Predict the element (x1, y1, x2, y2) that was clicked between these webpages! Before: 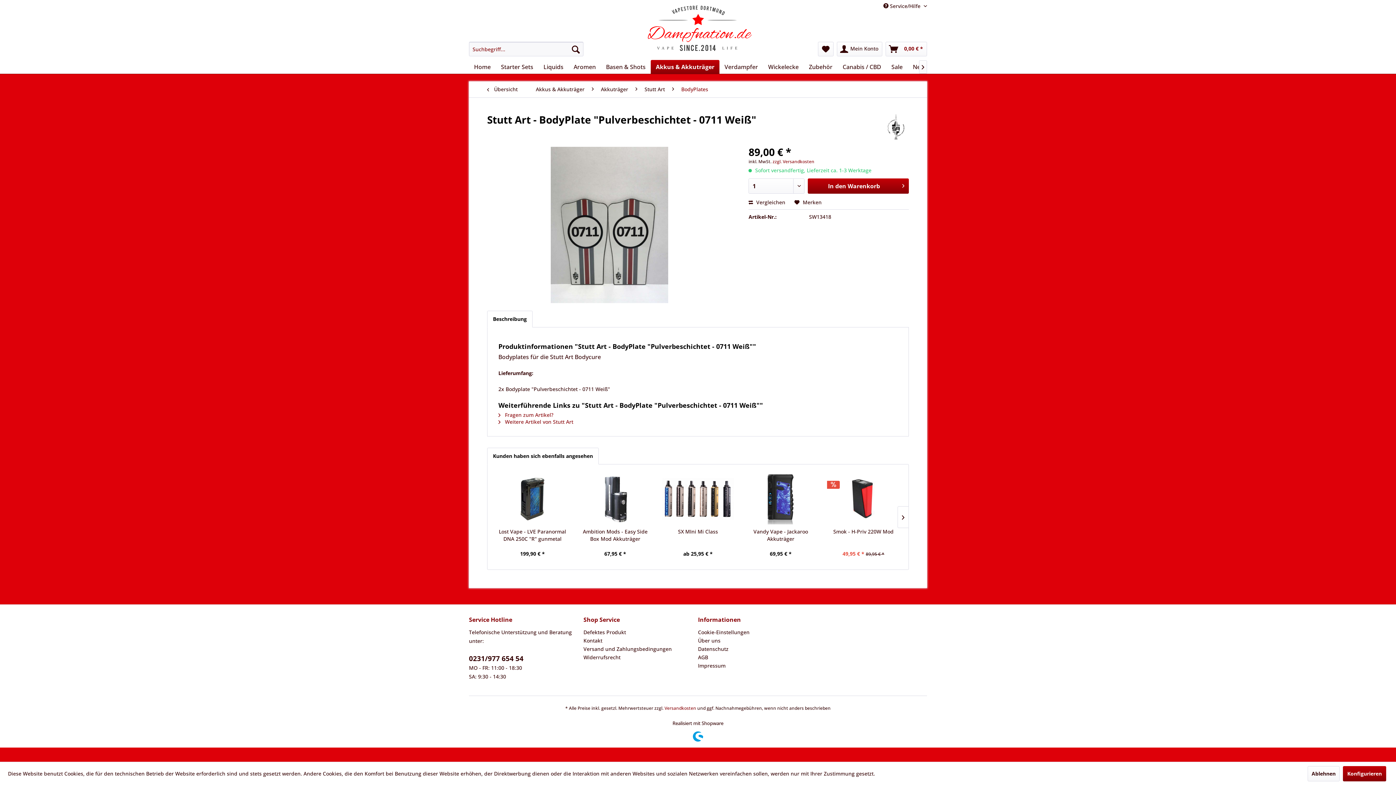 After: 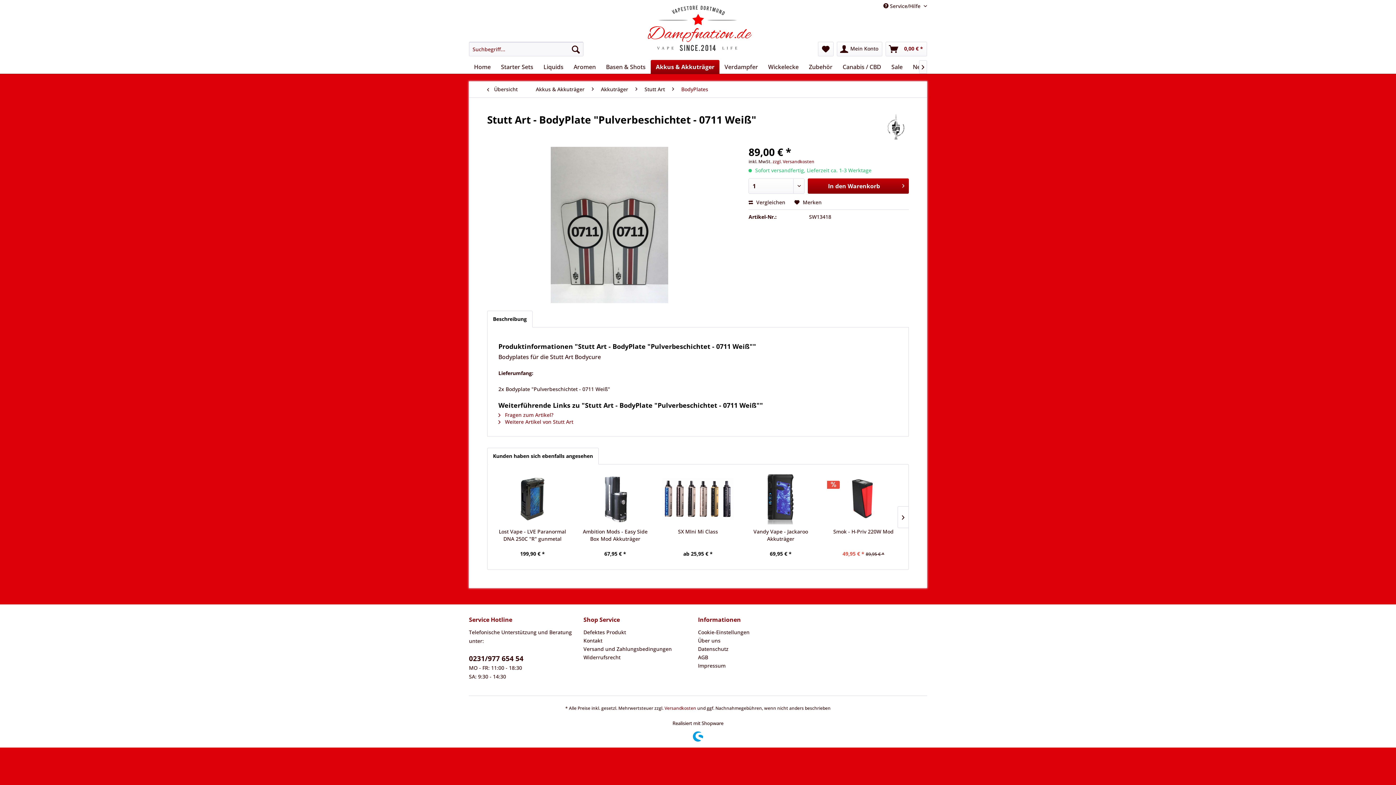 Action: label: Ablehnen bbox: (1308, 766, 1340, 781)